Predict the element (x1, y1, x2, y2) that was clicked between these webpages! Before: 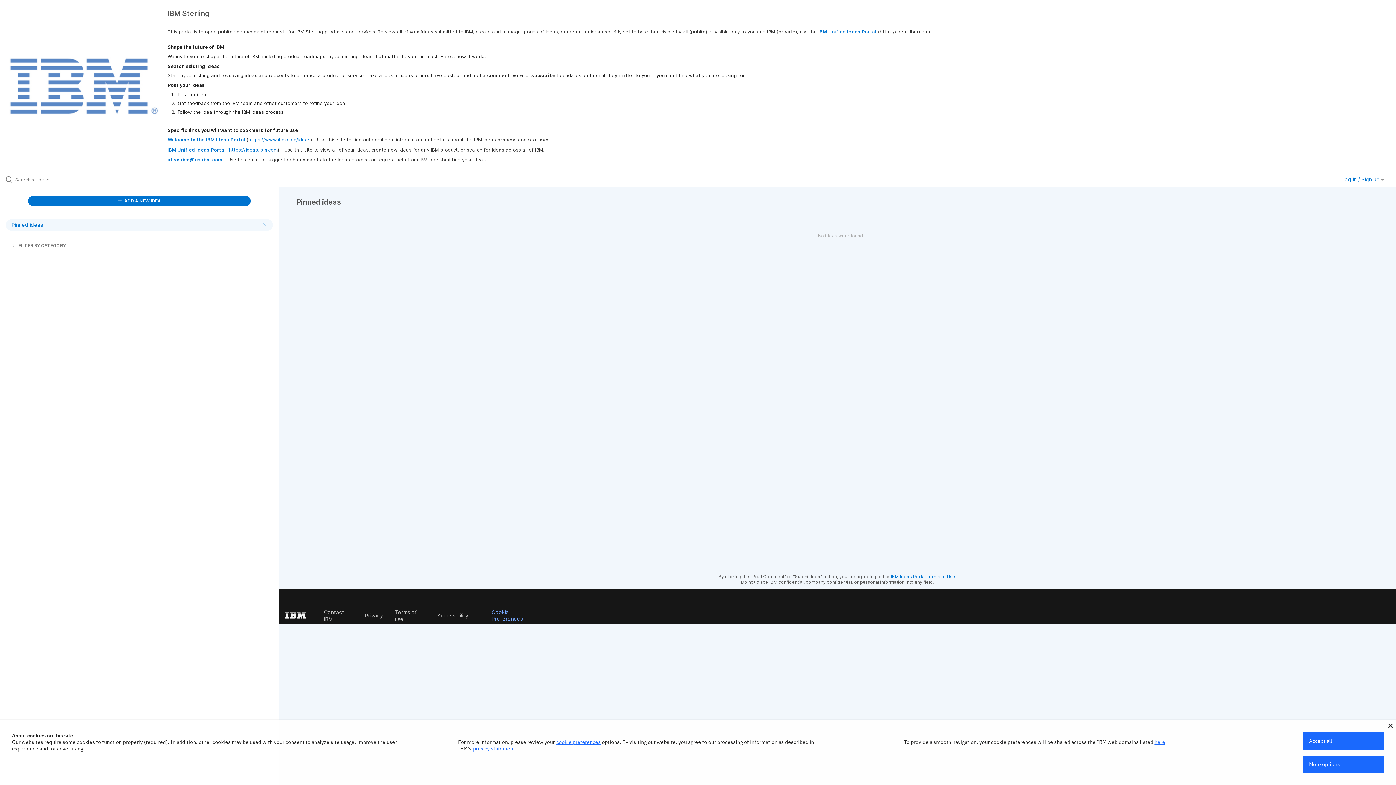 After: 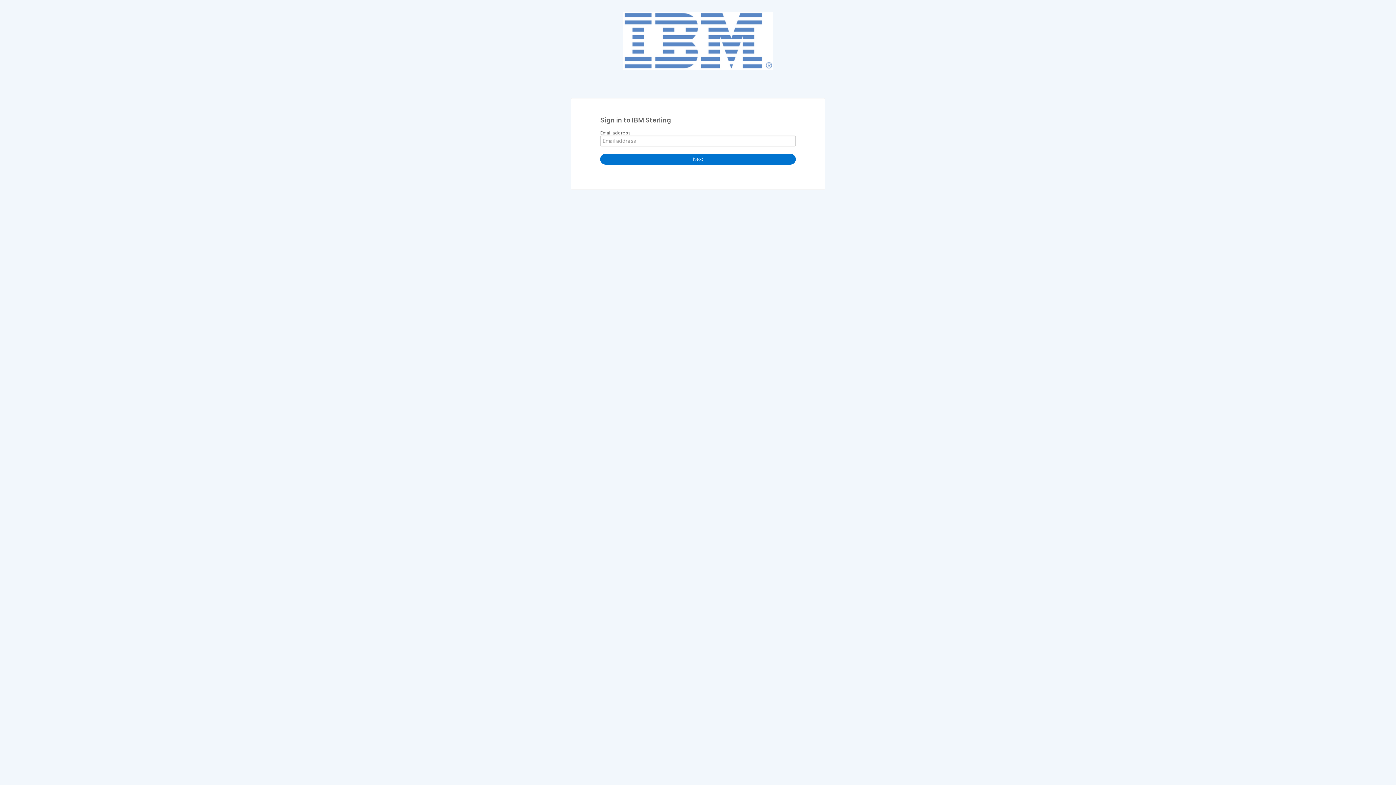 Action: bbox: (27, 196, 251, 206) label:  ADD A NEW IDEA